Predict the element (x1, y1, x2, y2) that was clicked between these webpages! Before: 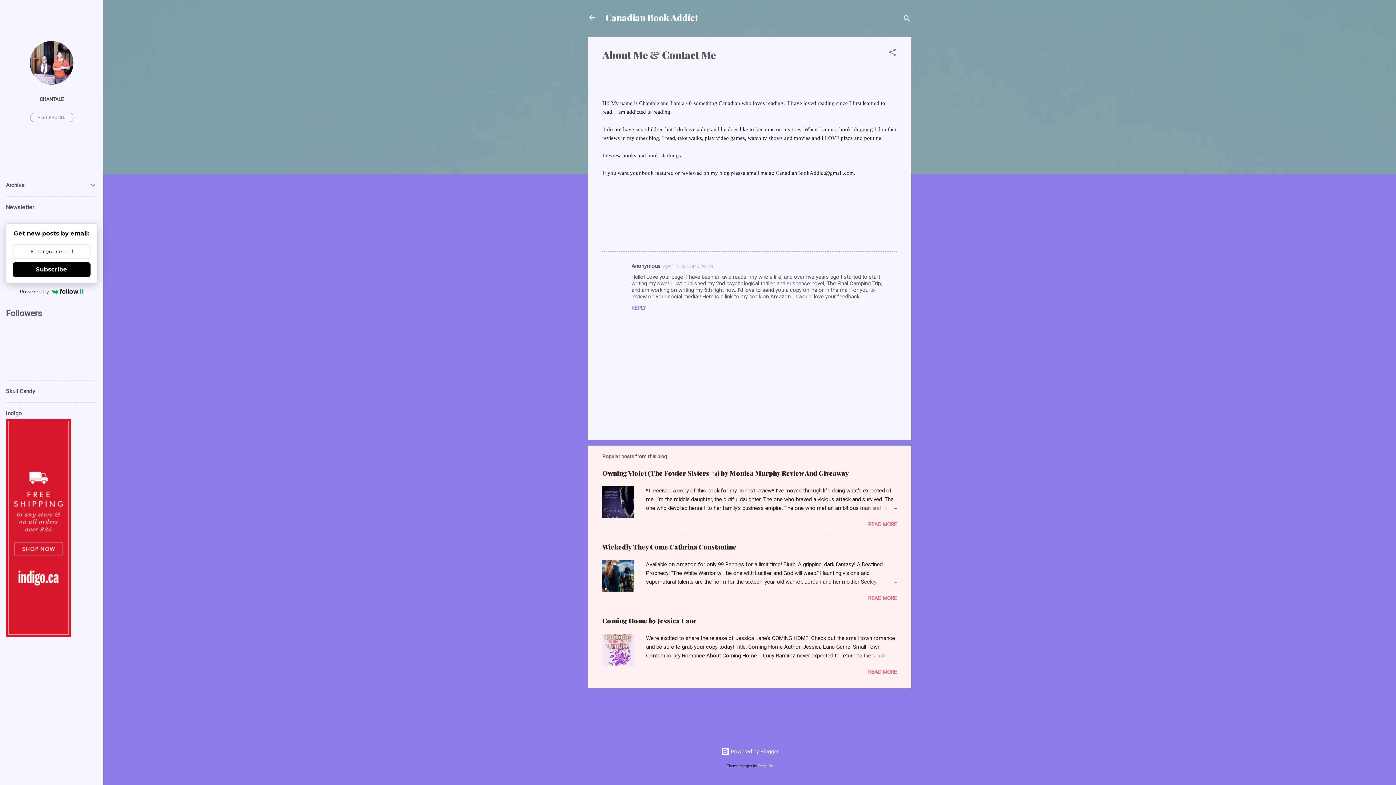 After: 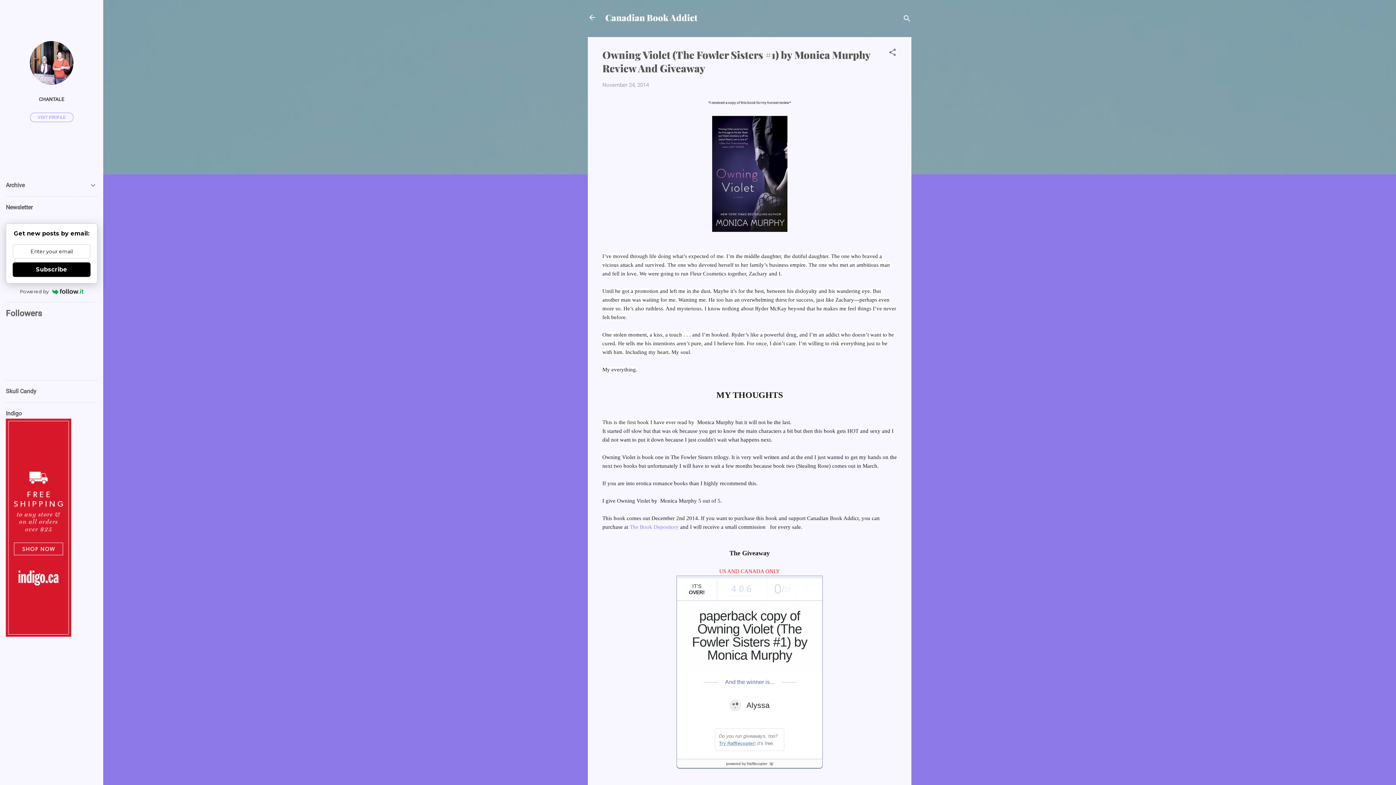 Action: bbox: (868, 521, 897, 528) label: READ MORE